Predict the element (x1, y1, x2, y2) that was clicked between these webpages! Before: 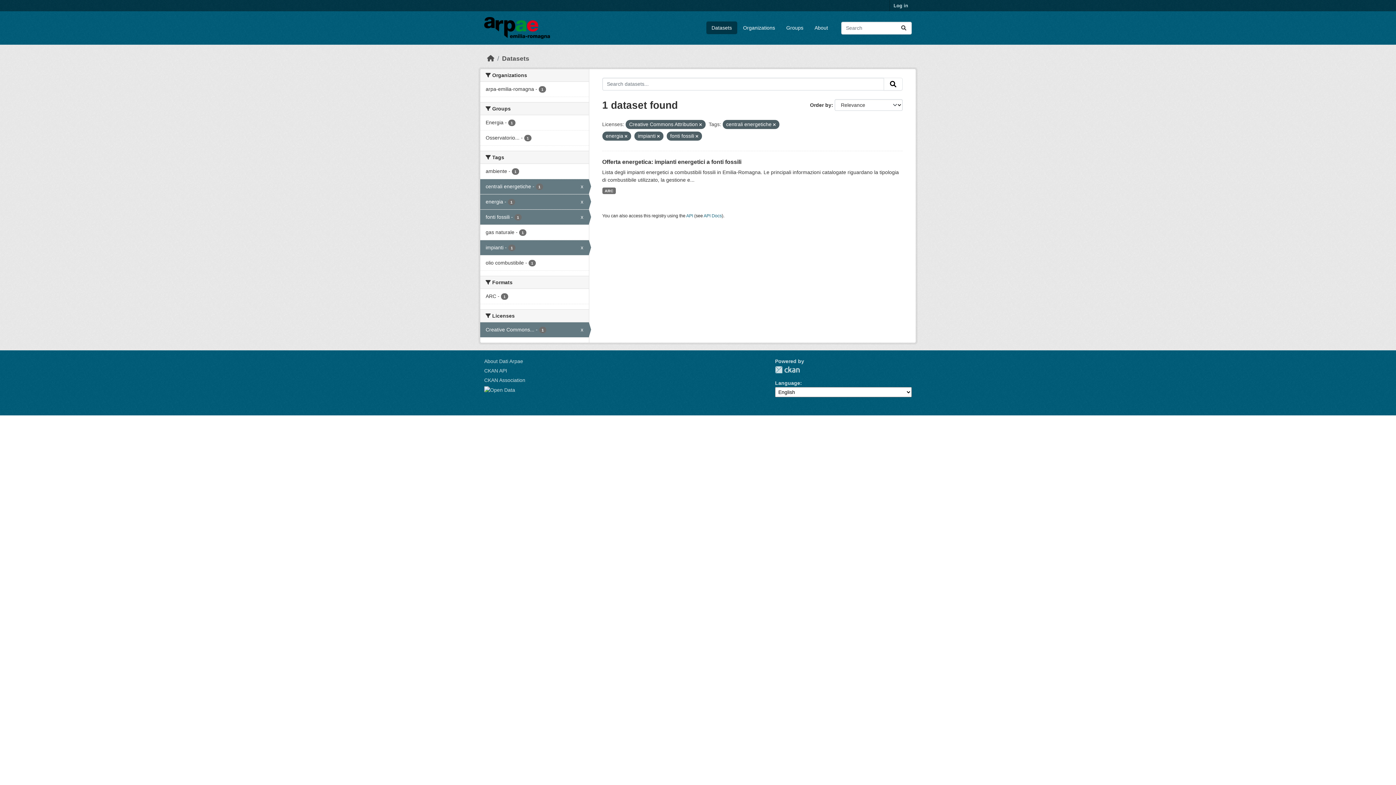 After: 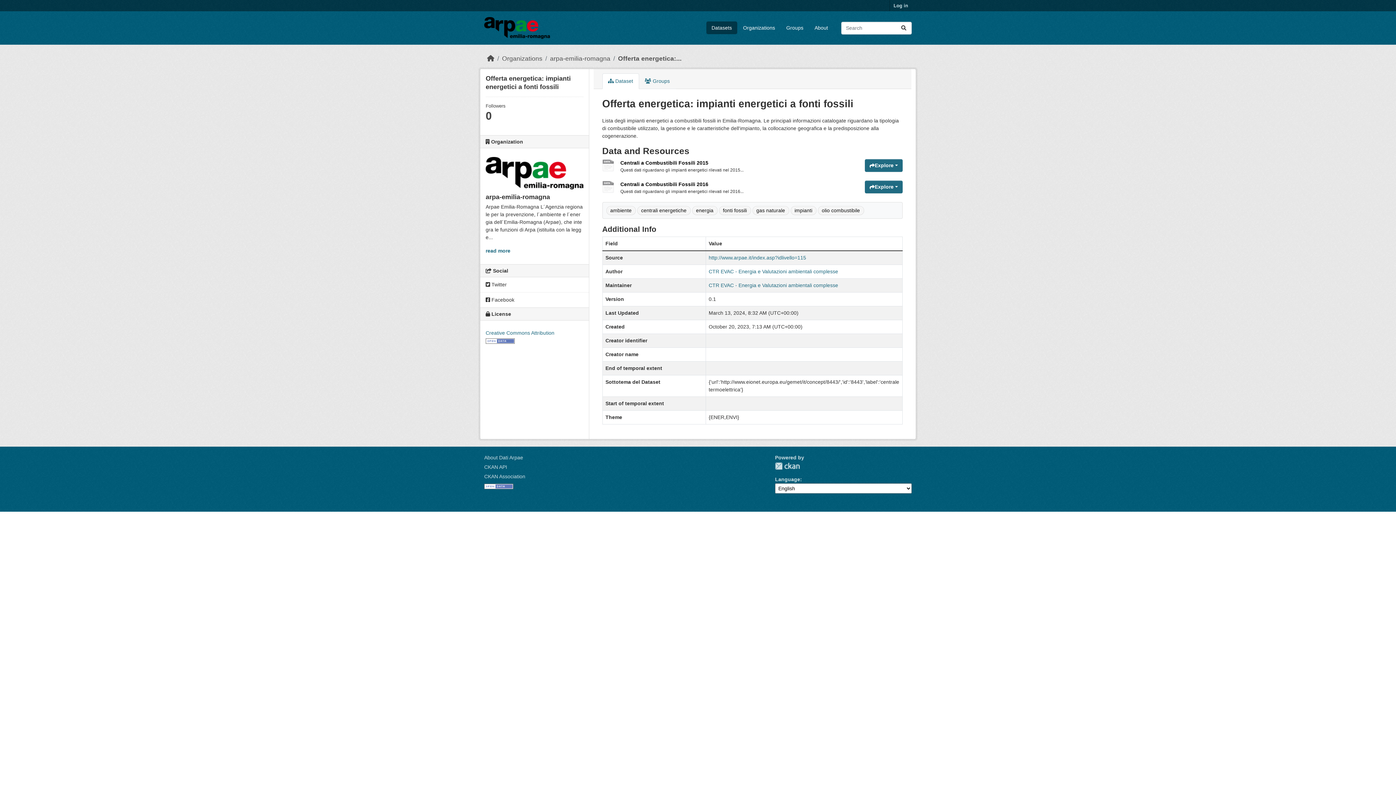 Action: bbox: (602, 187, 616, 194) label: ARC